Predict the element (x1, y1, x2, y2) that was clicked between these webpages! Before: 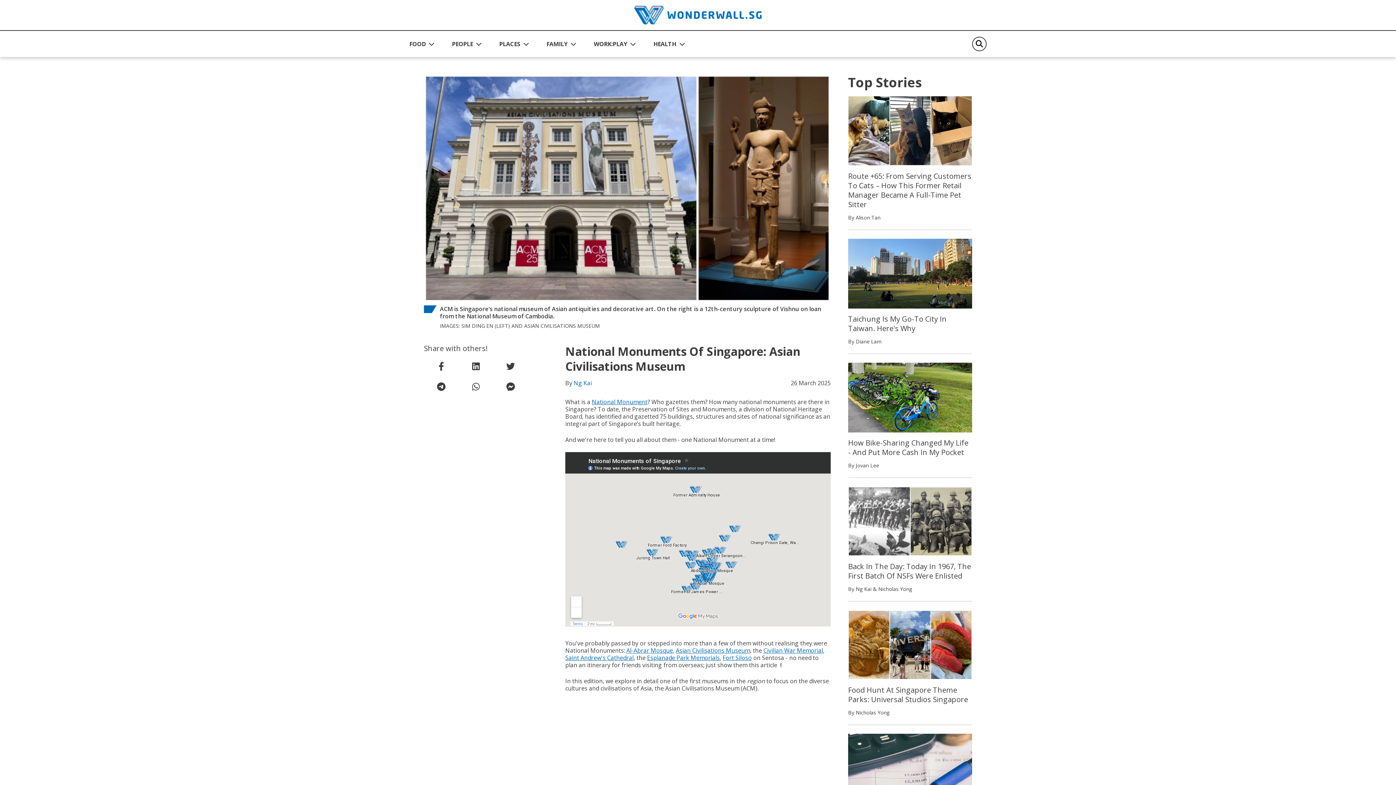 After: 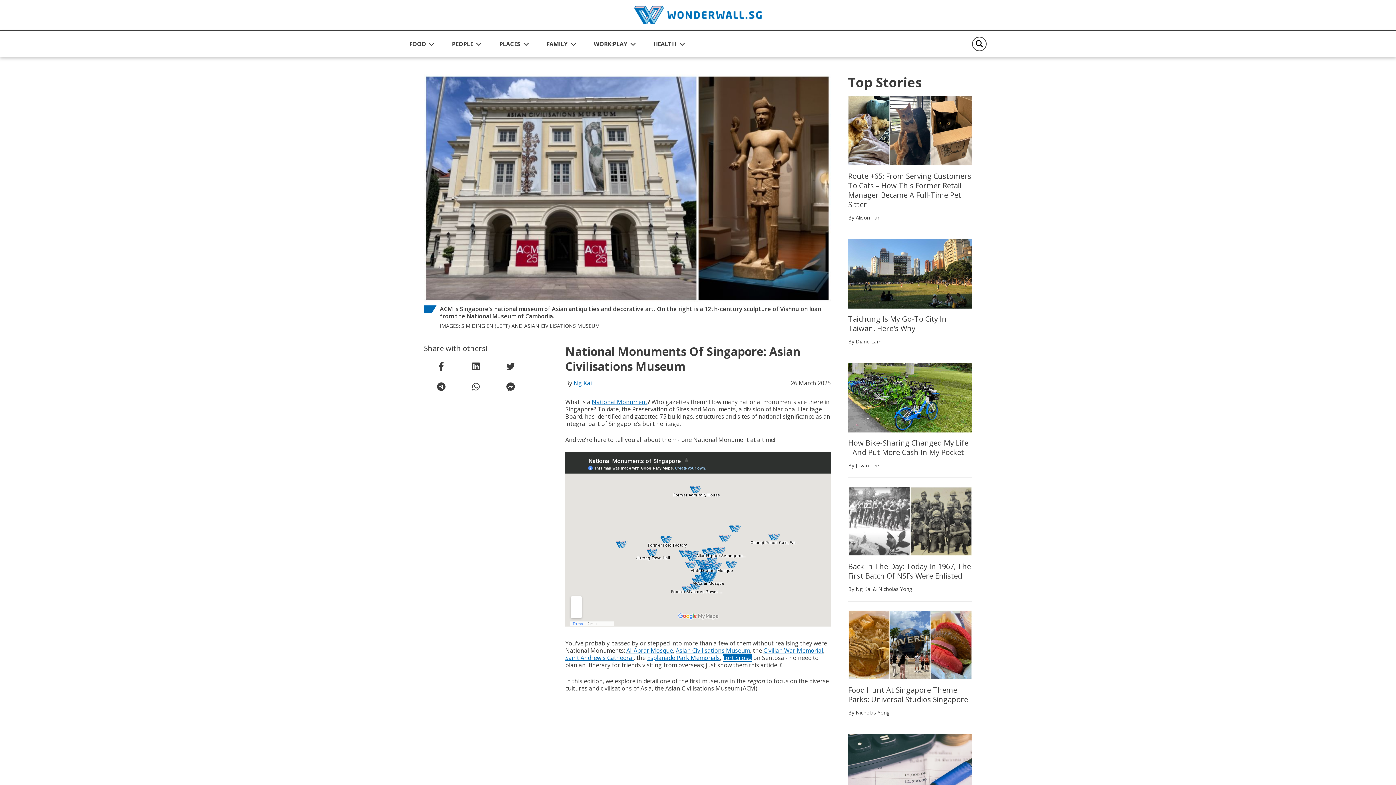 Action: bbox: (722, 654, 752, 662) label: Fort Siloso